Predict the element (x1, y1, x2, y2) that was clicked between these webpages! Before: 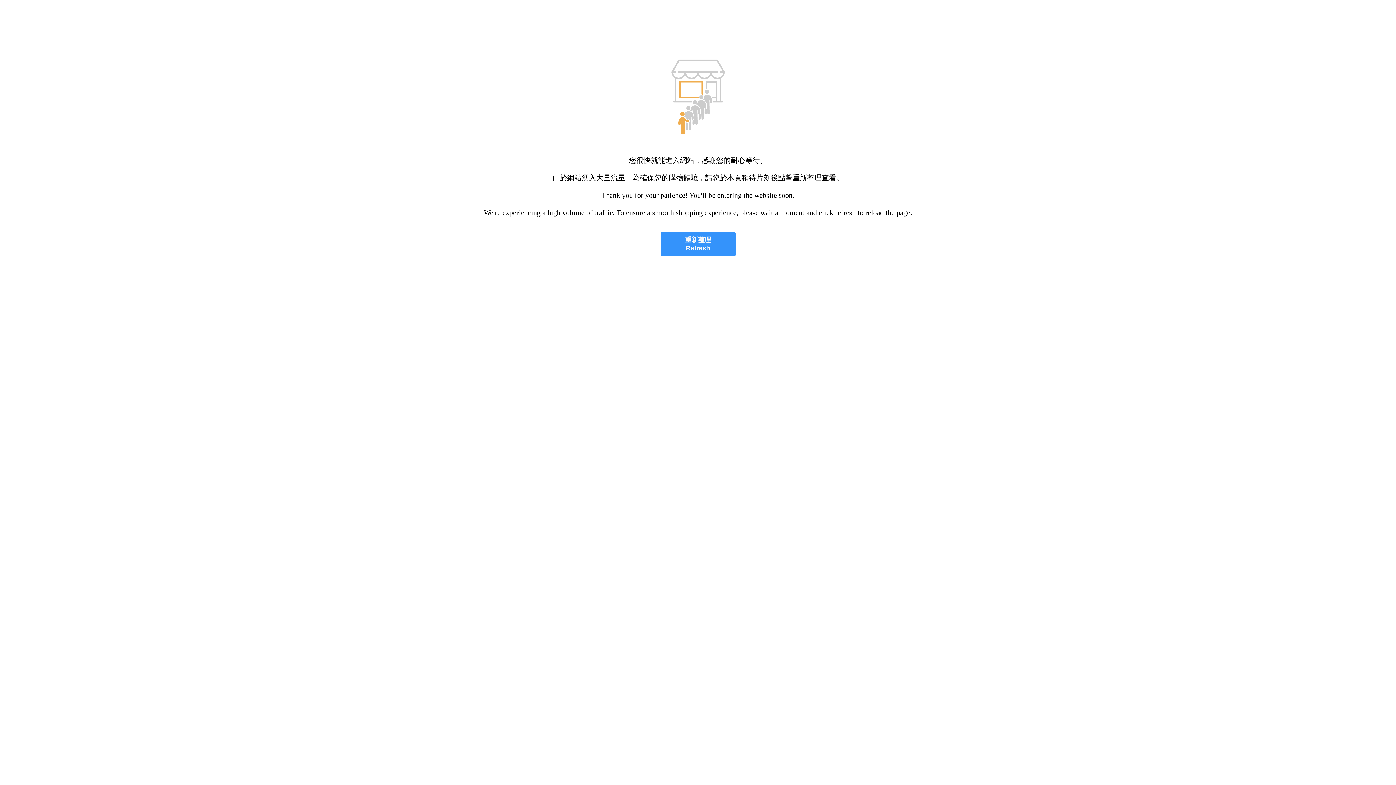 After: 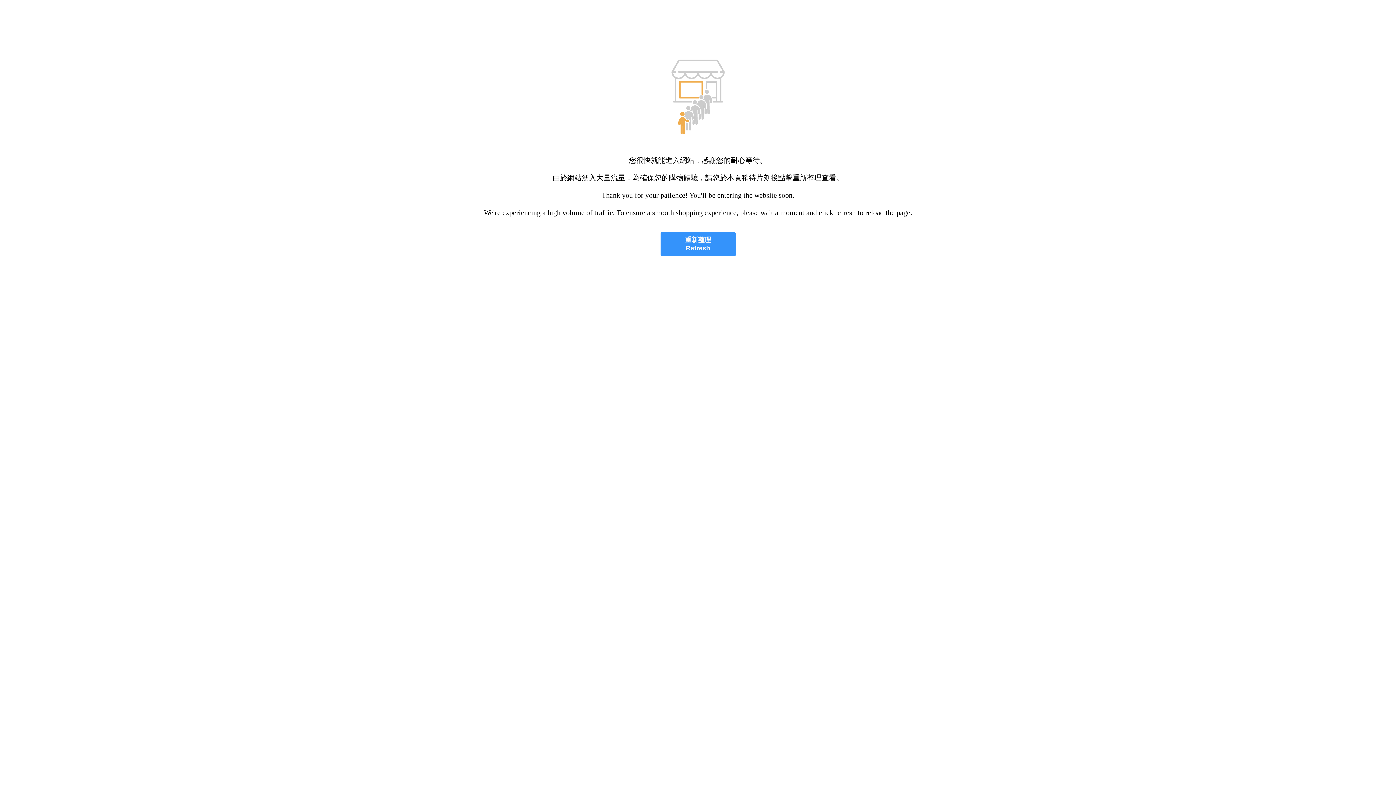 Action: label: 重新整理
Refresh bbox: (660, 232, 735, 256)